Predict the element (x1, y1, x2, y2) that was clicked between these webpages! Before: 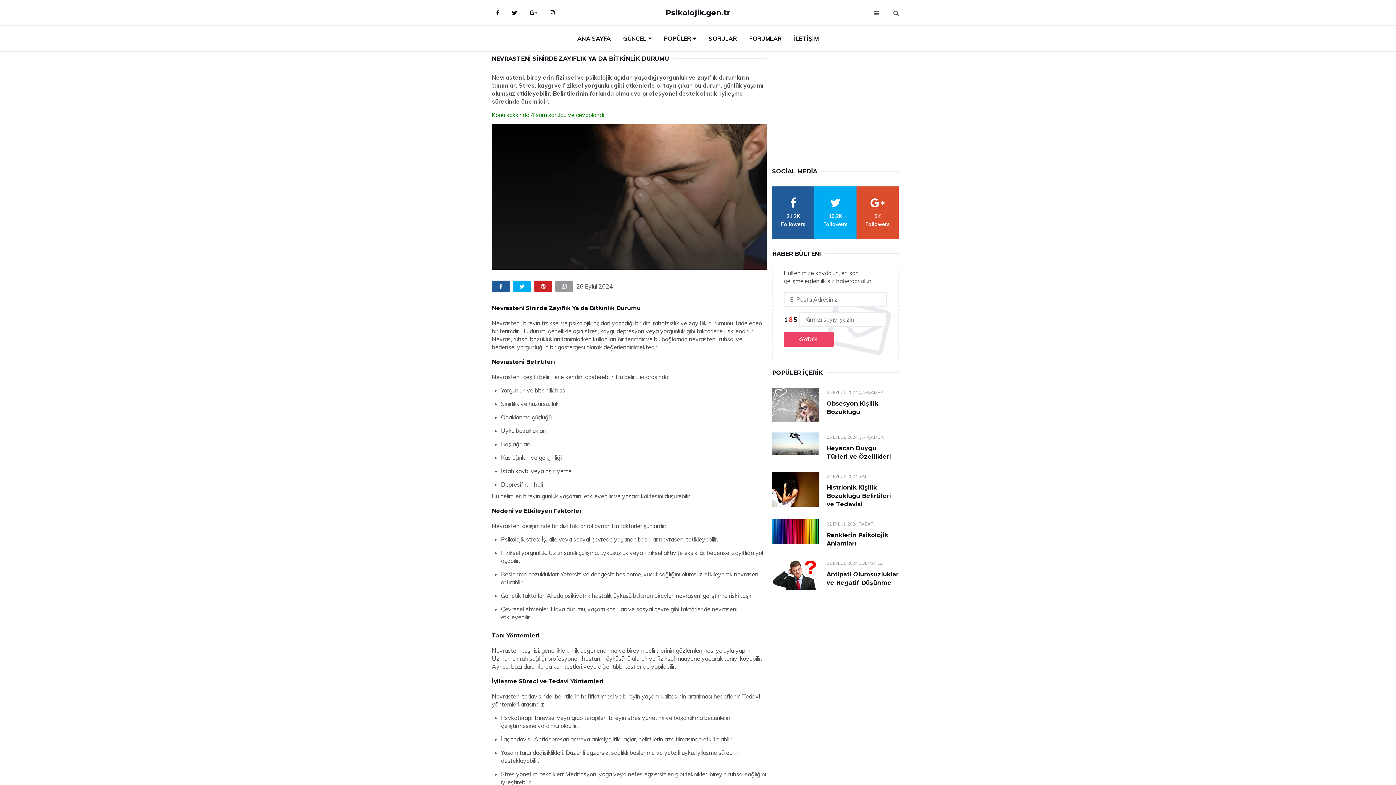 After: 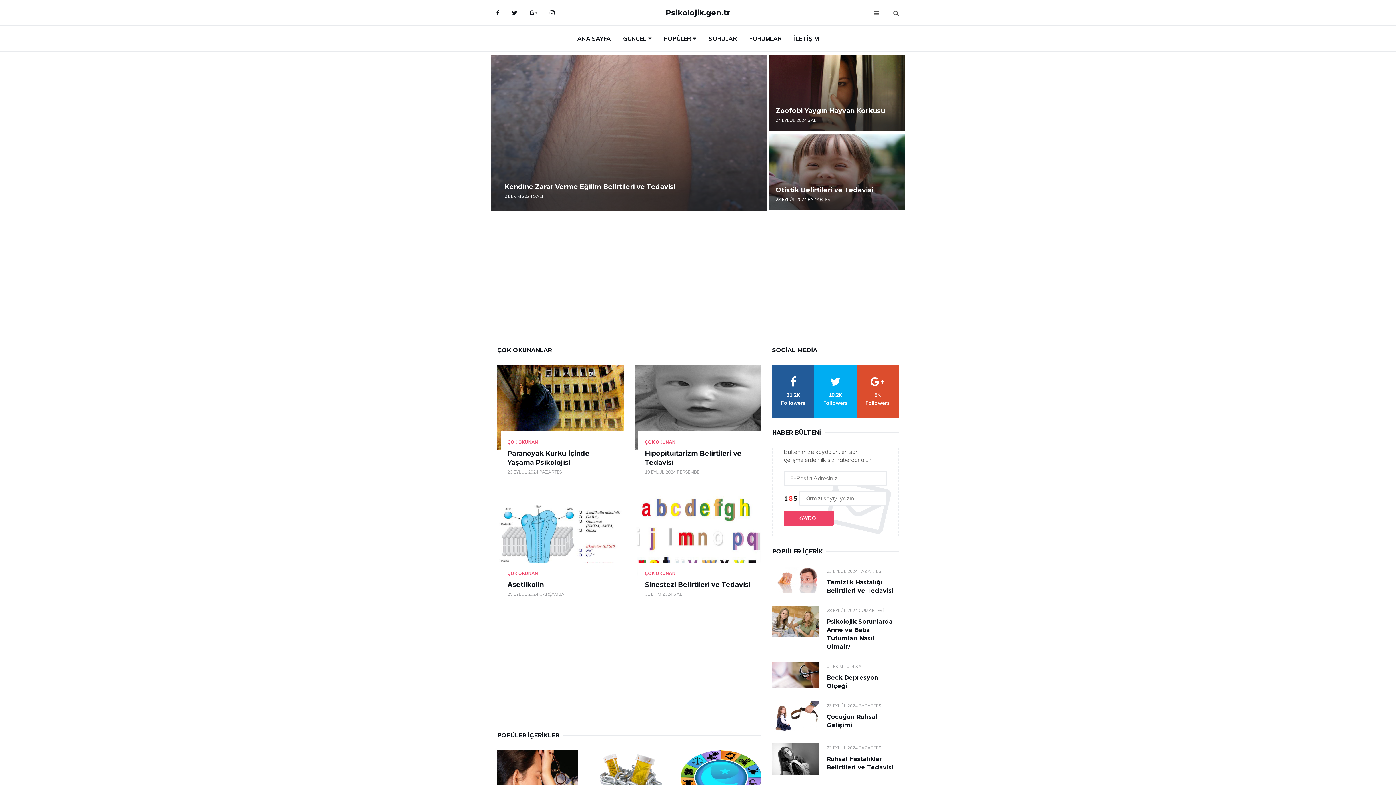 Action: bbox: (666, 0, 730, 25) label: Psikolojik.gen.tr